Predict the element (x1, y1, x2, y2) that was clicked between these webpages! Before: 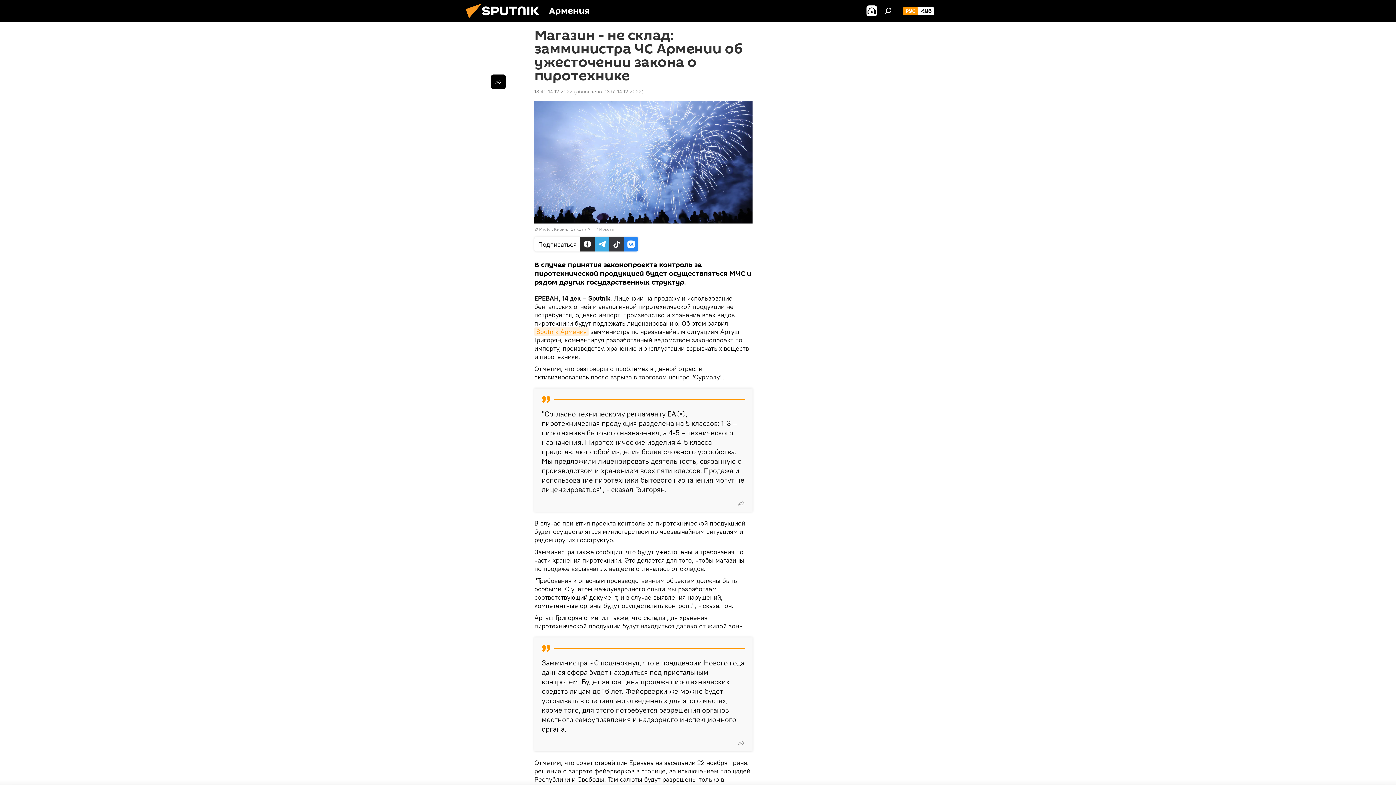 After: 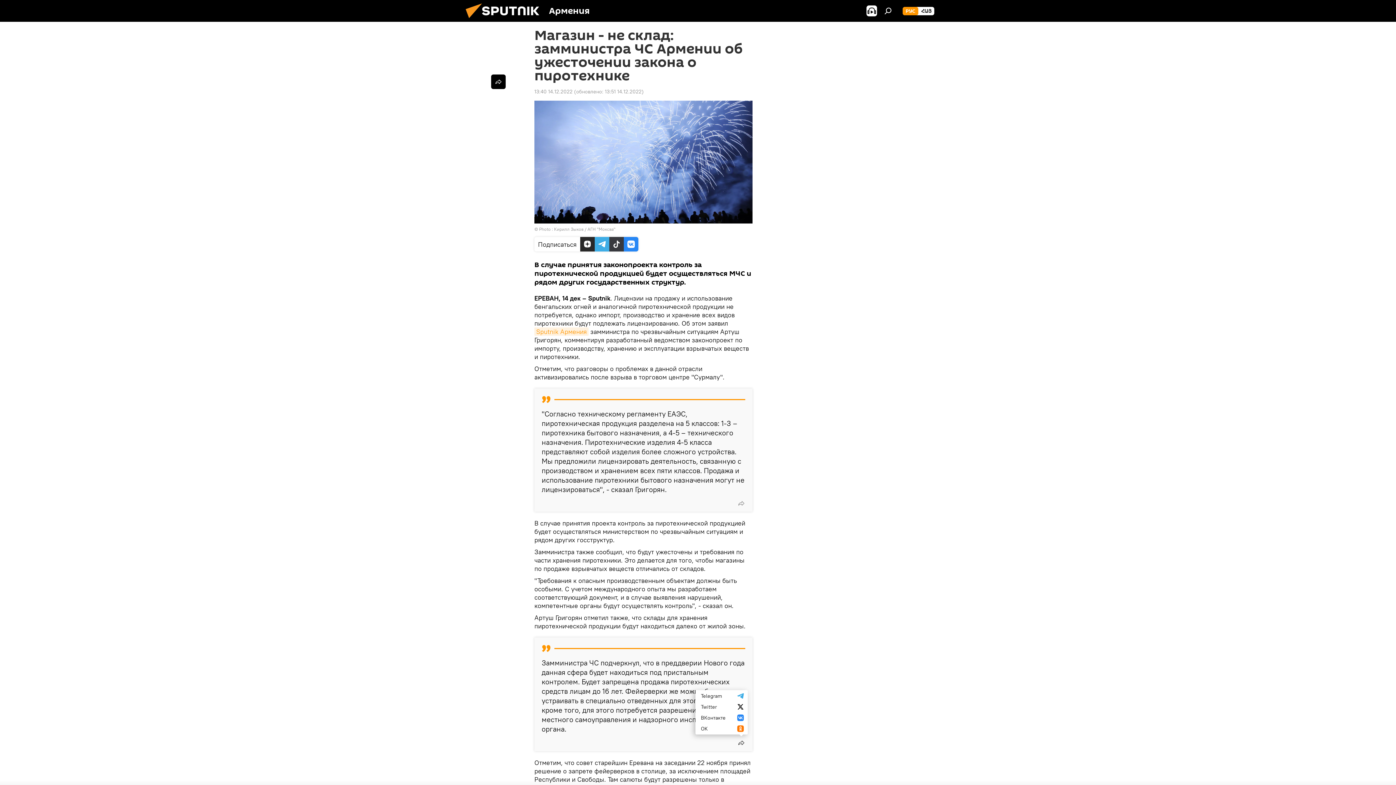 Action: bbox: (734, 735, 748, 750)